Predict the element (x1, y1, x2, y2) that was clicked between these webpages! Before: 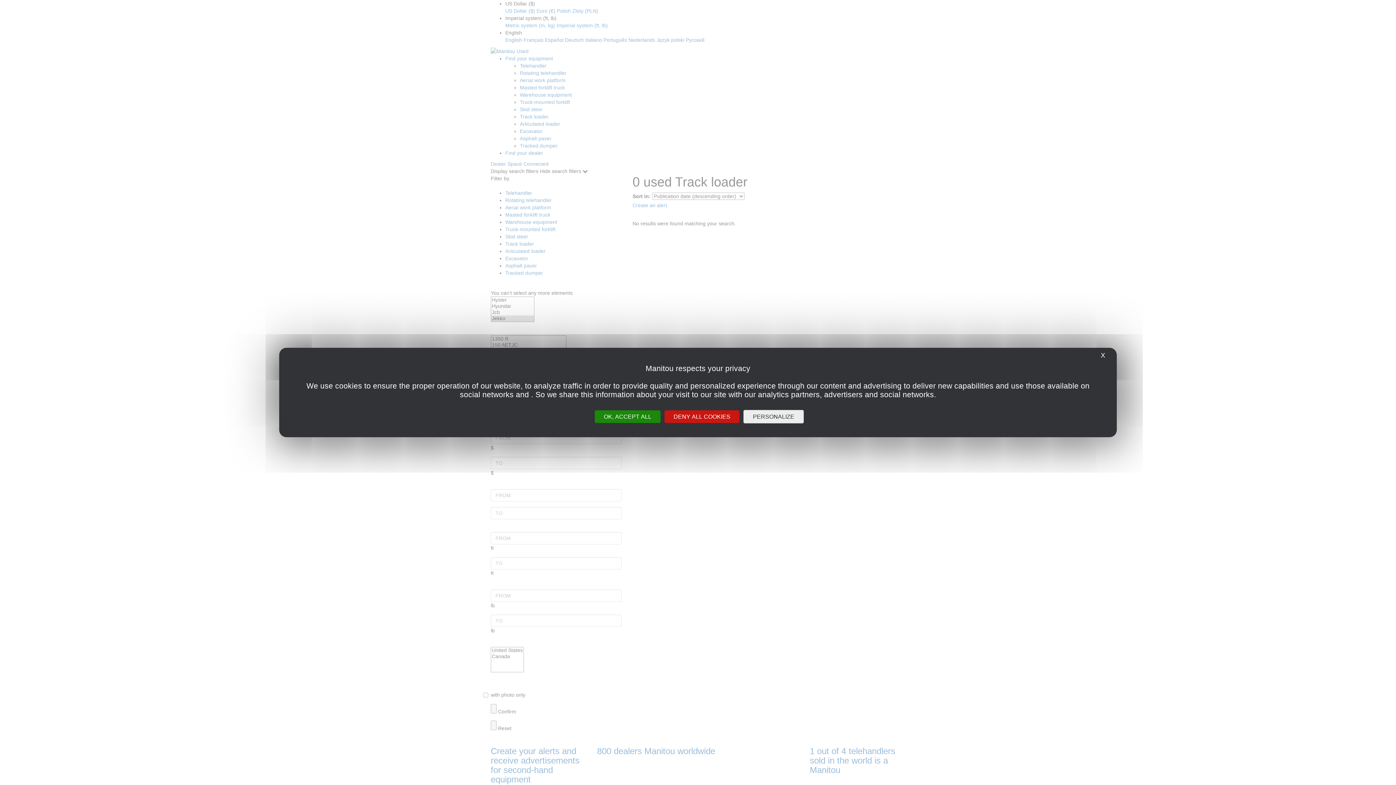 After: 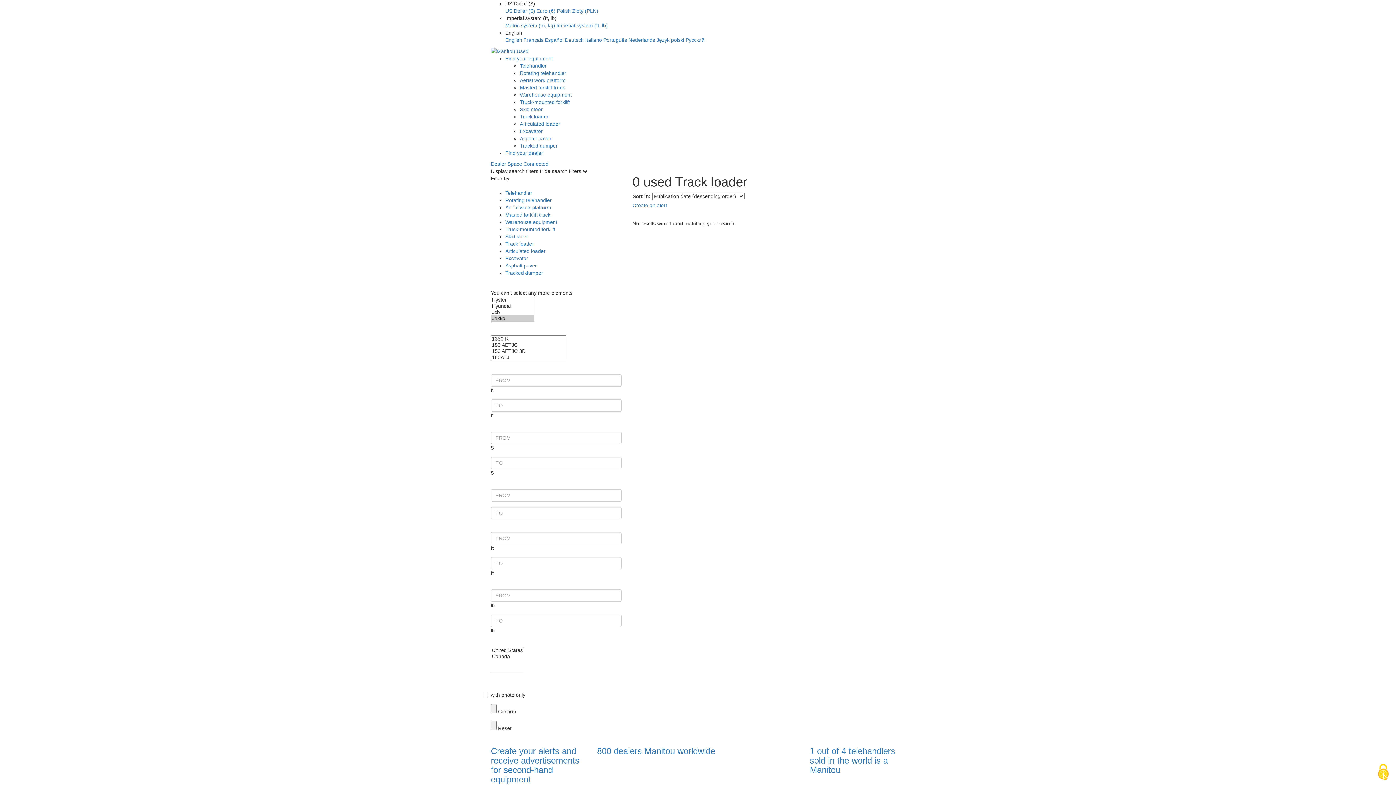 Action: label: Cookies : Deny all cookies bbox: (664, 410, 739, 423)